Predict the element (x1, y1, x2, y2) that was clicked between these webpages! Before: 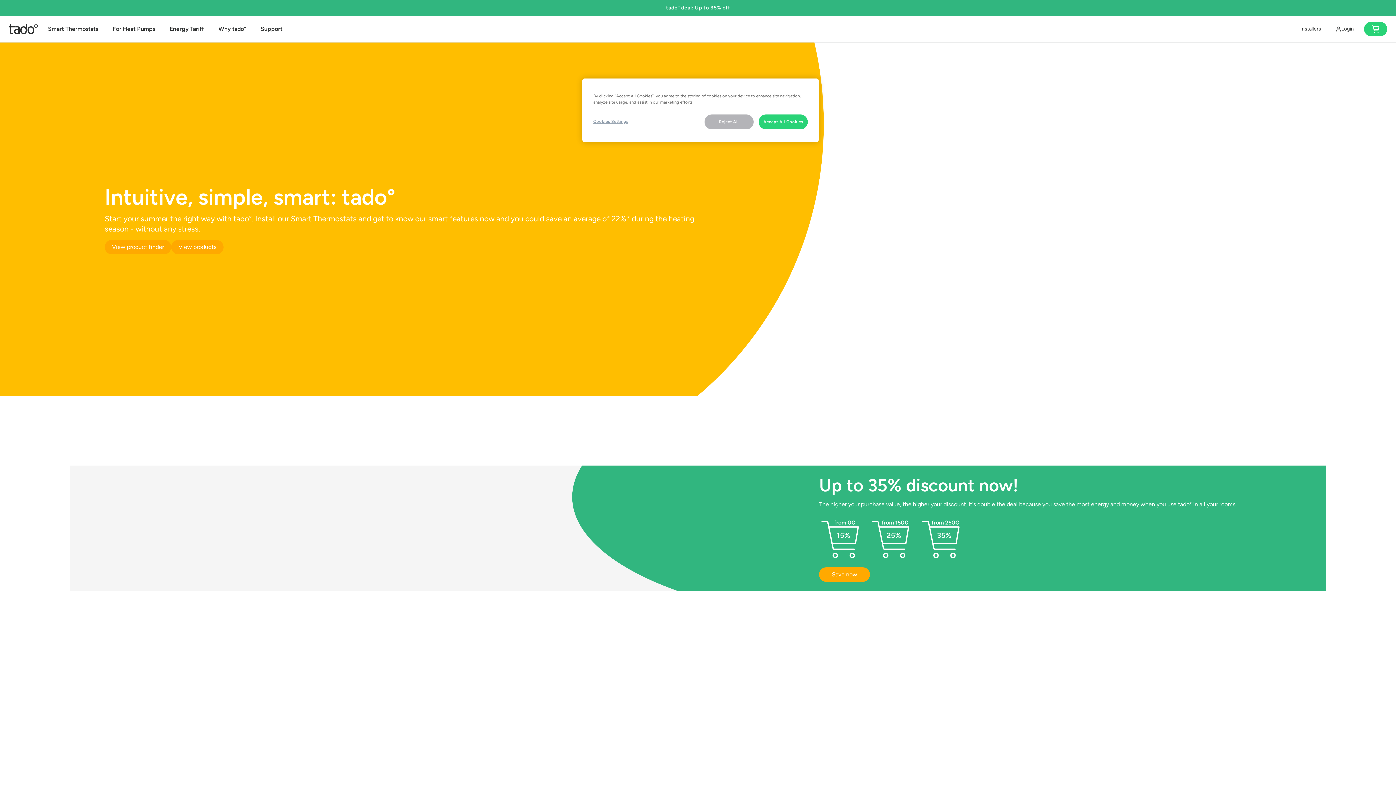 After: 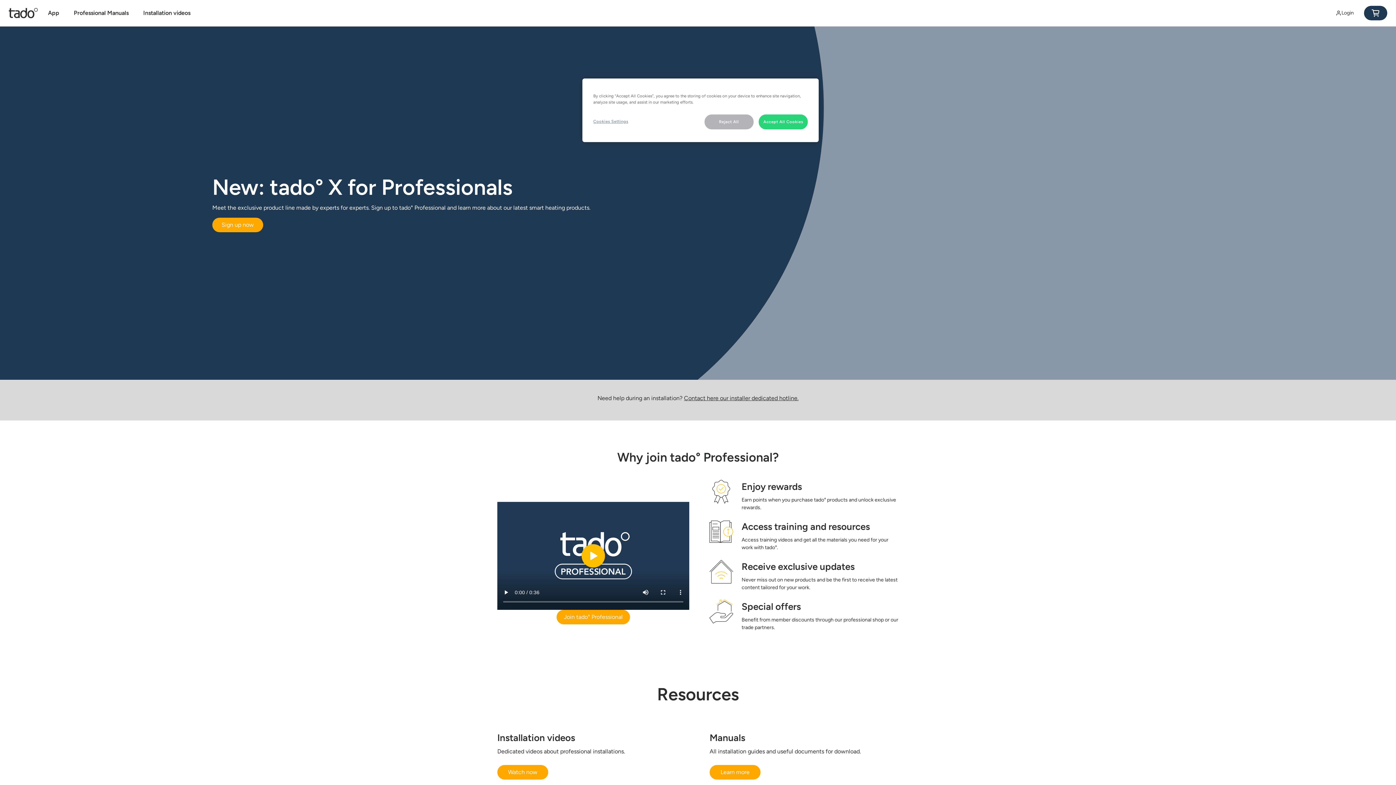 Action: bbox: (1294, 22, 1327, 35) label: Installers